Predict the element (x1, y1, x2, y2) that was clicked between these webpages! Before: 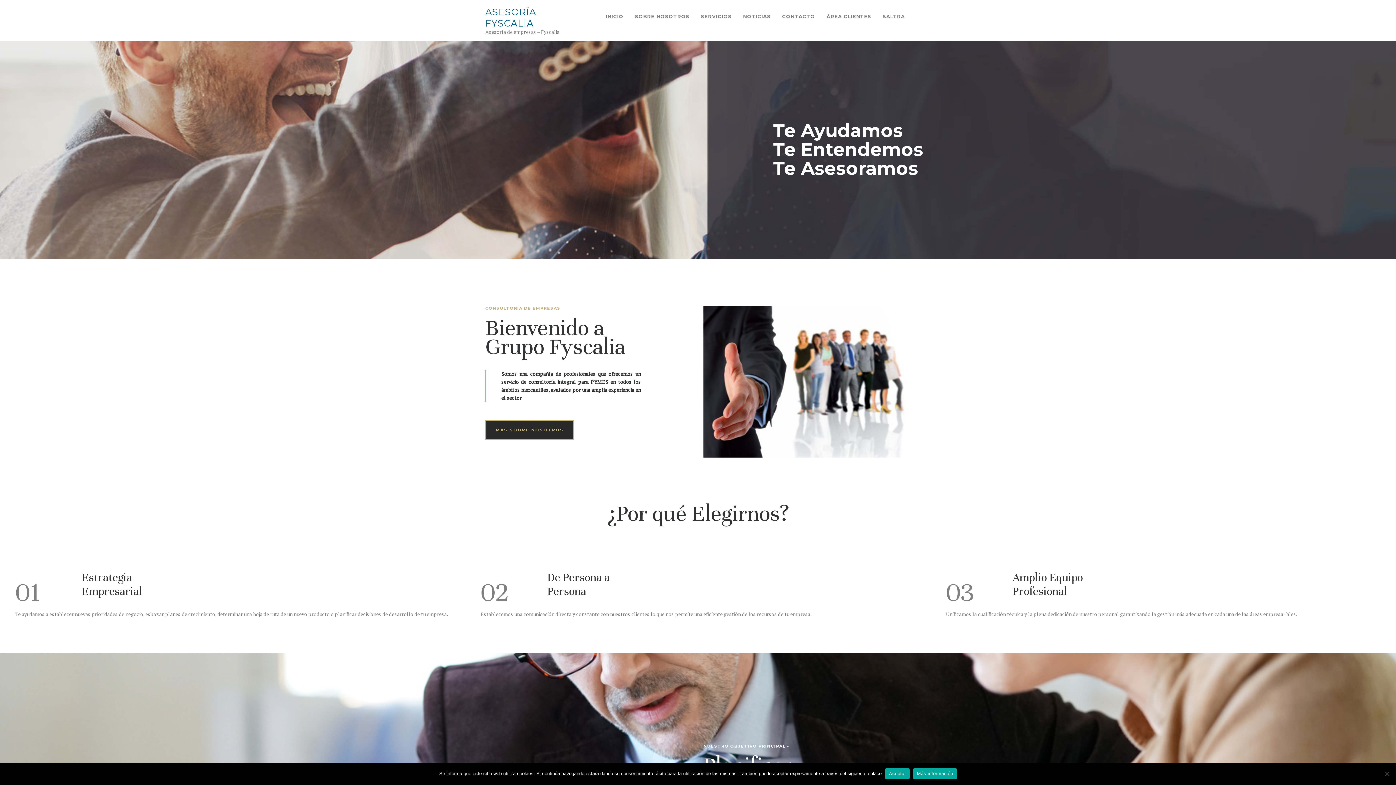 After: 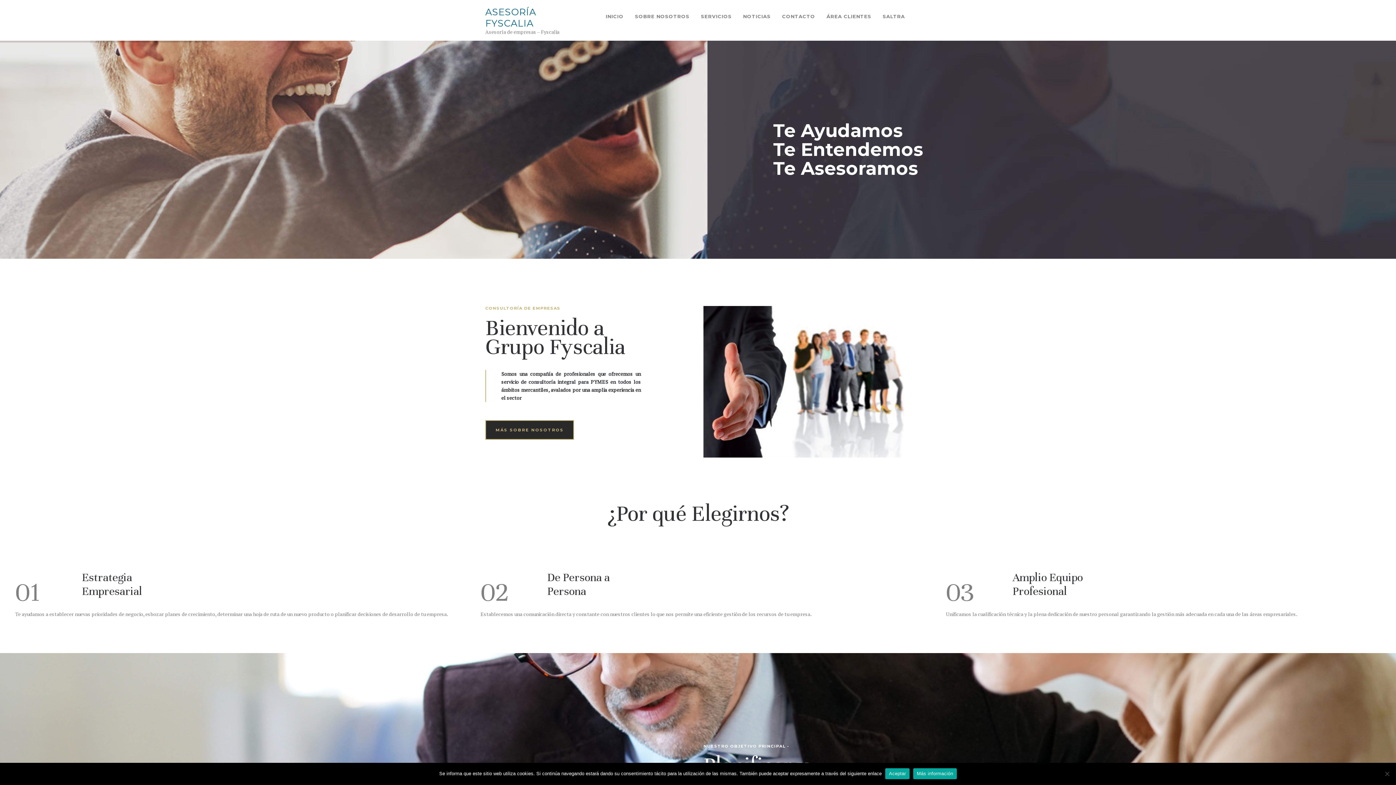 Action: label: ASESORÍA FYSCALIA
Asesoría de empresas – Fyscalia bbox: (485, 6, 583, 34)